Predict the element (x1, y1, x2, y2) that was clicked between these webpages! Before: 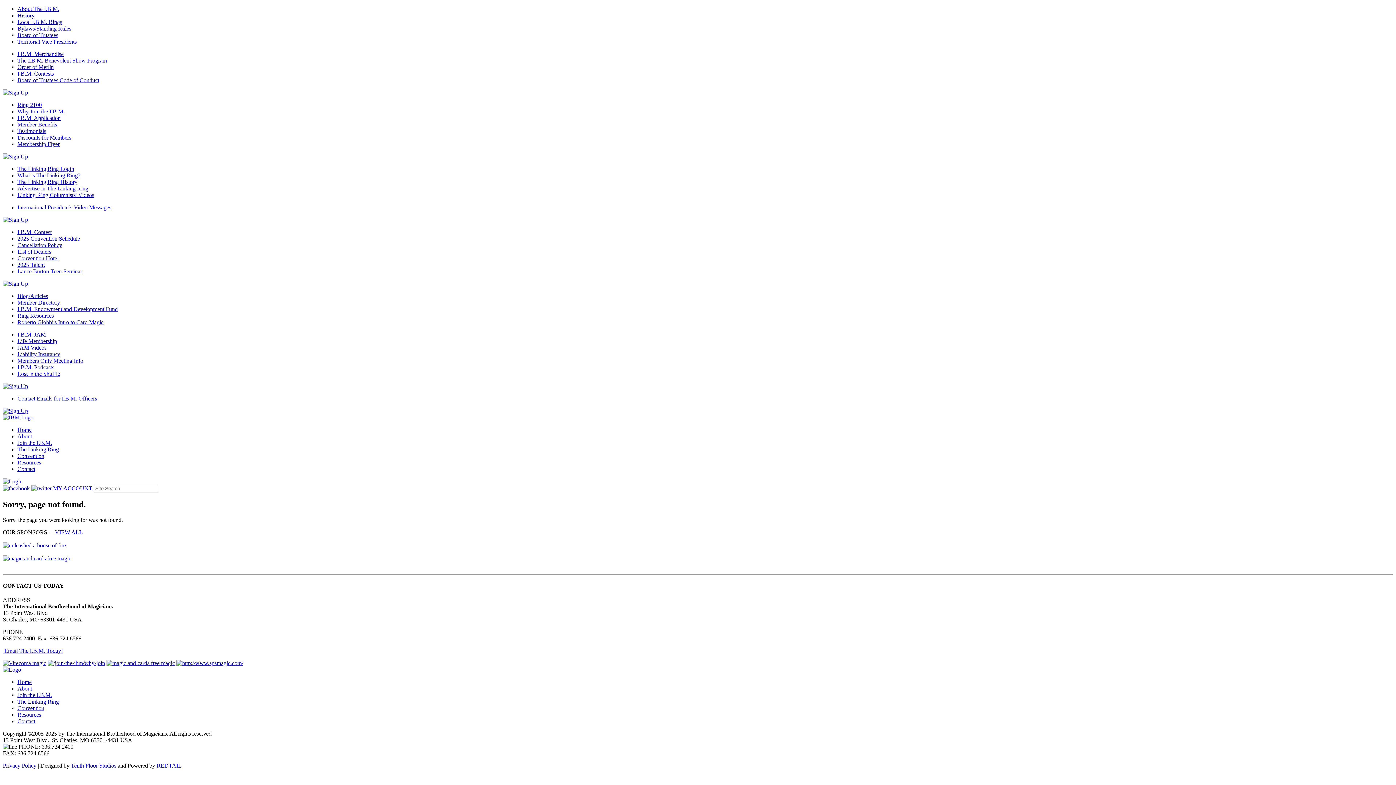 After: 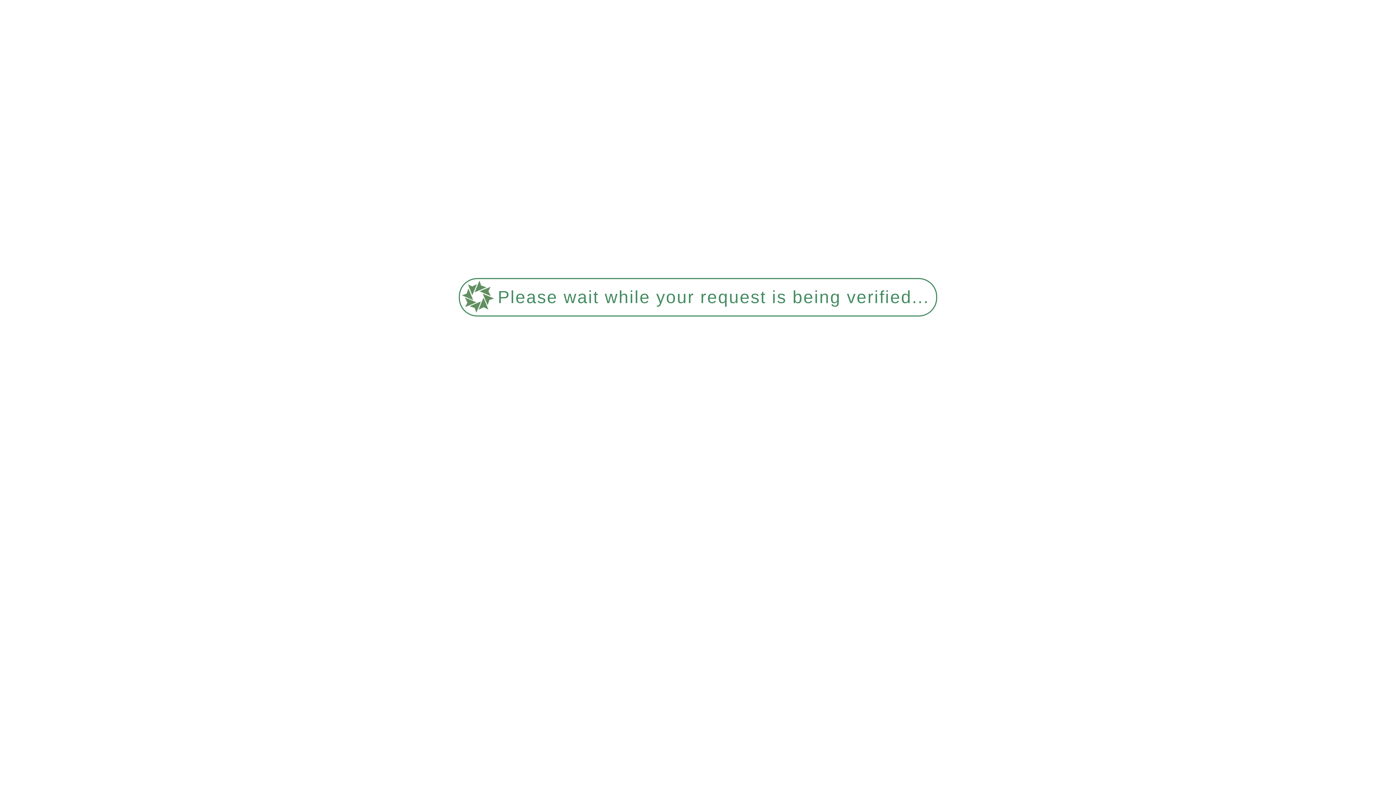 Action: bbox: (54, 529, 82, 535) label: VIEW ALL